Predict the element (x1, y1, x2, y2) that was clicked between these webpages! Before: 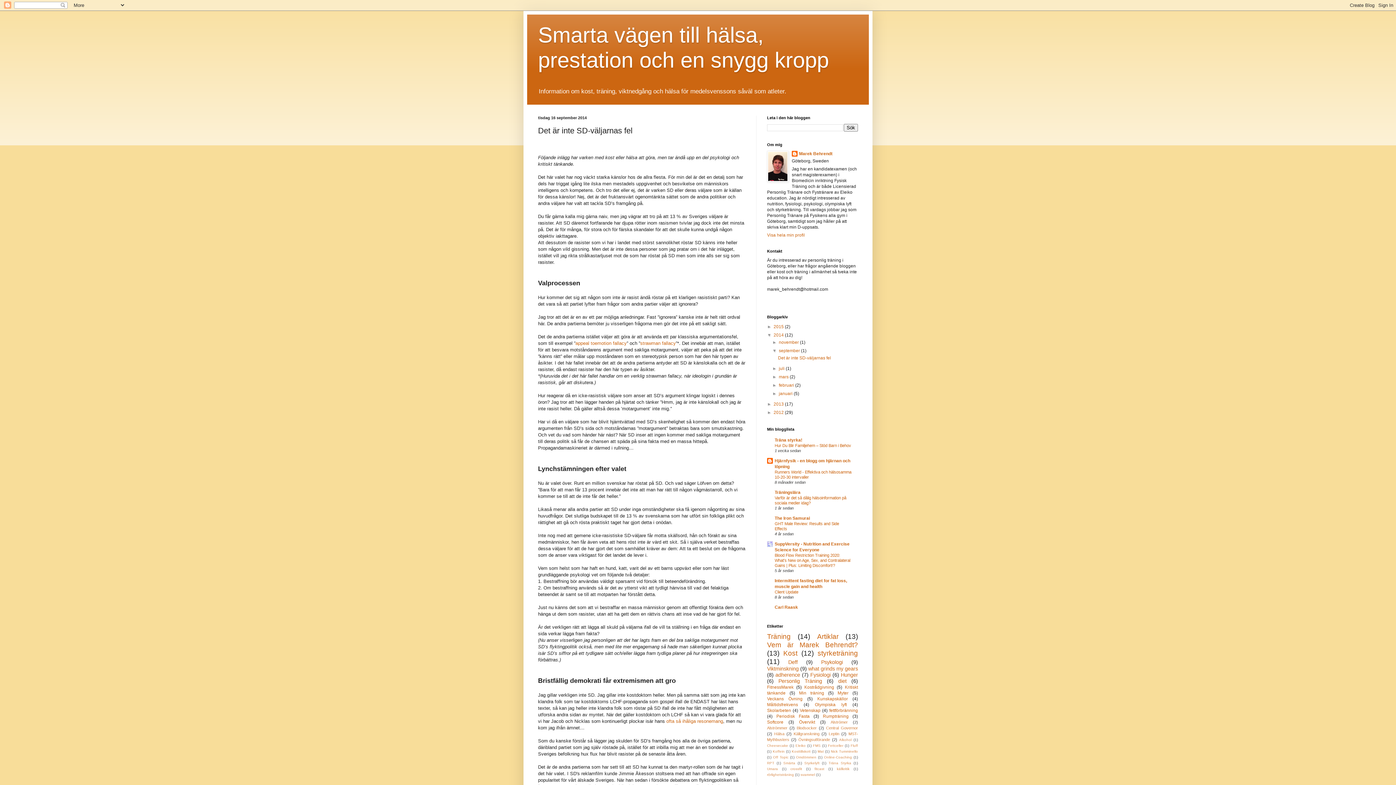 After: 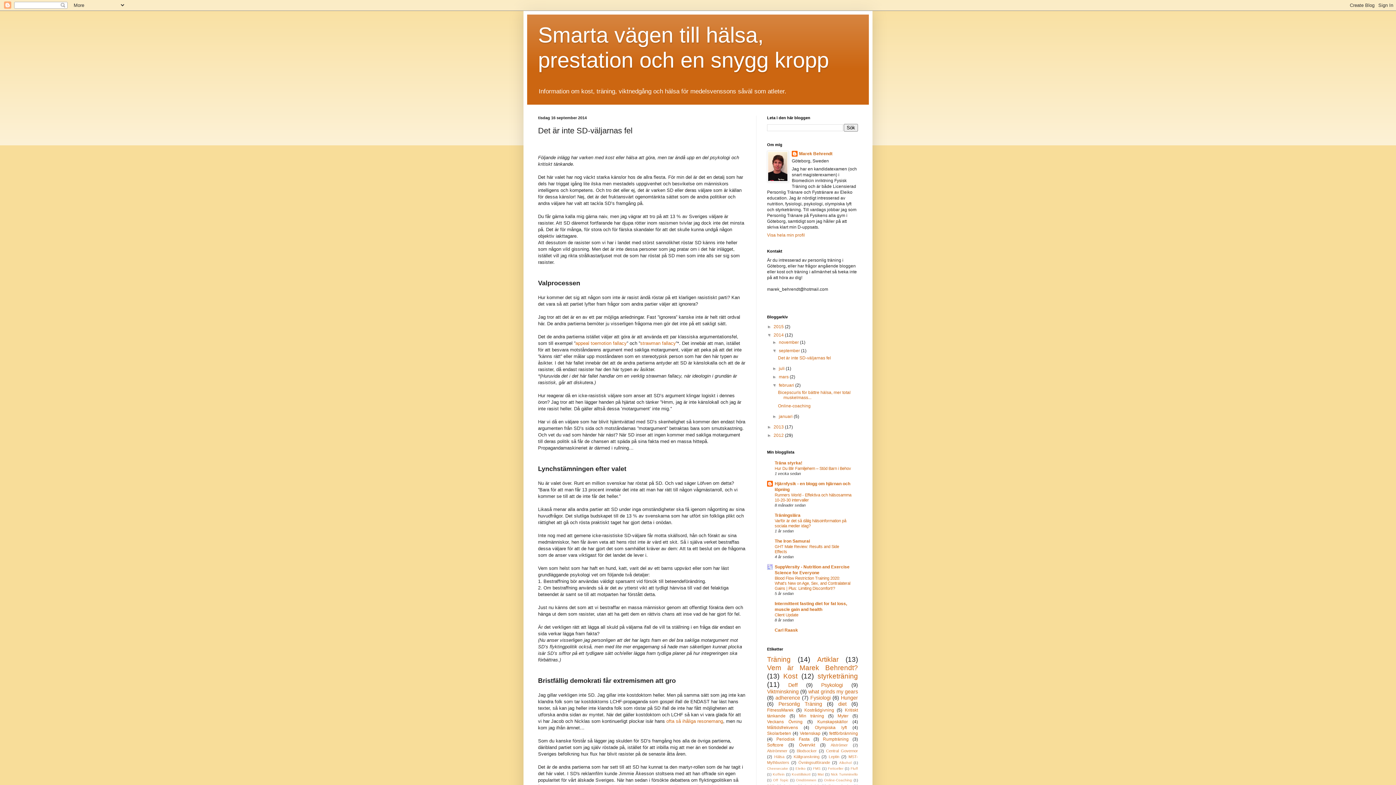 Action: bbox: (772, 383, 779, 388) label: ►  